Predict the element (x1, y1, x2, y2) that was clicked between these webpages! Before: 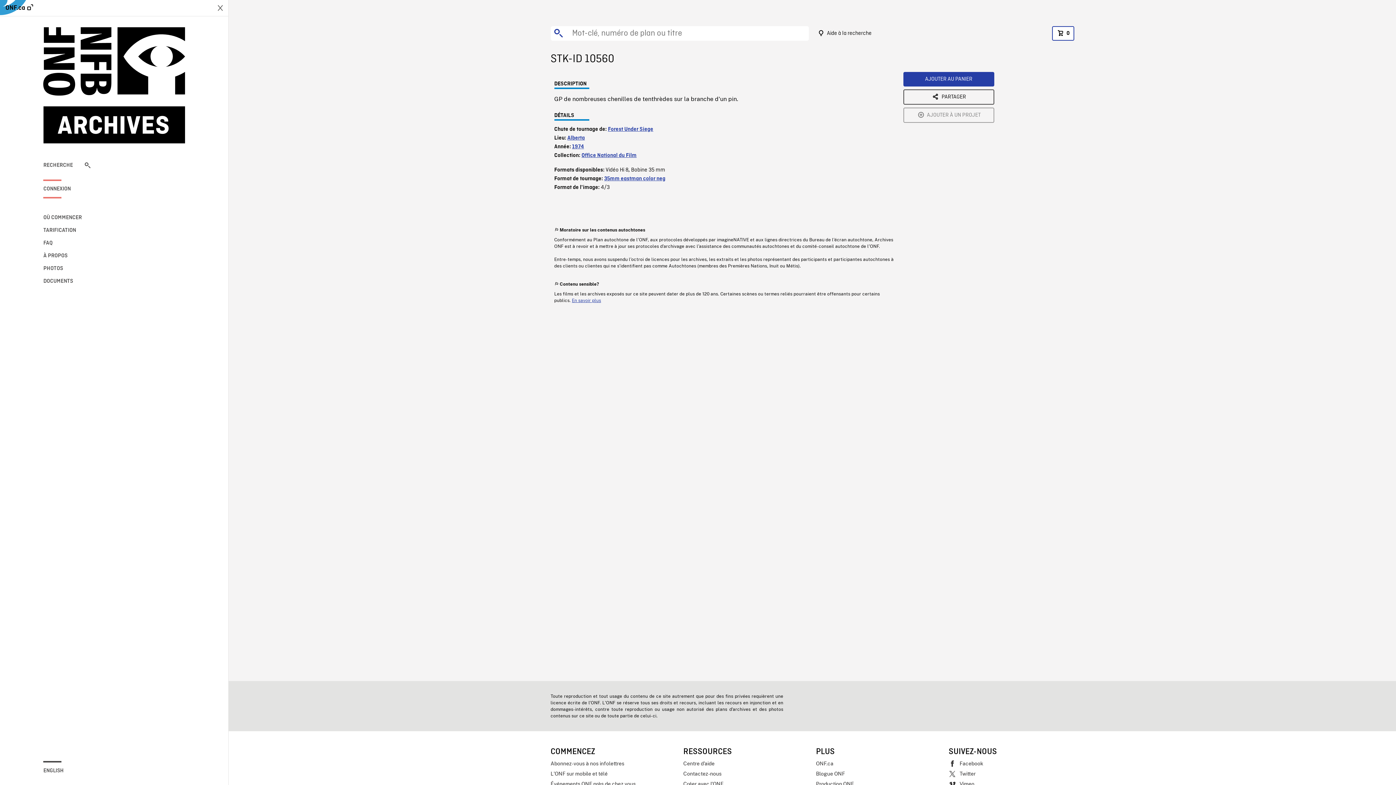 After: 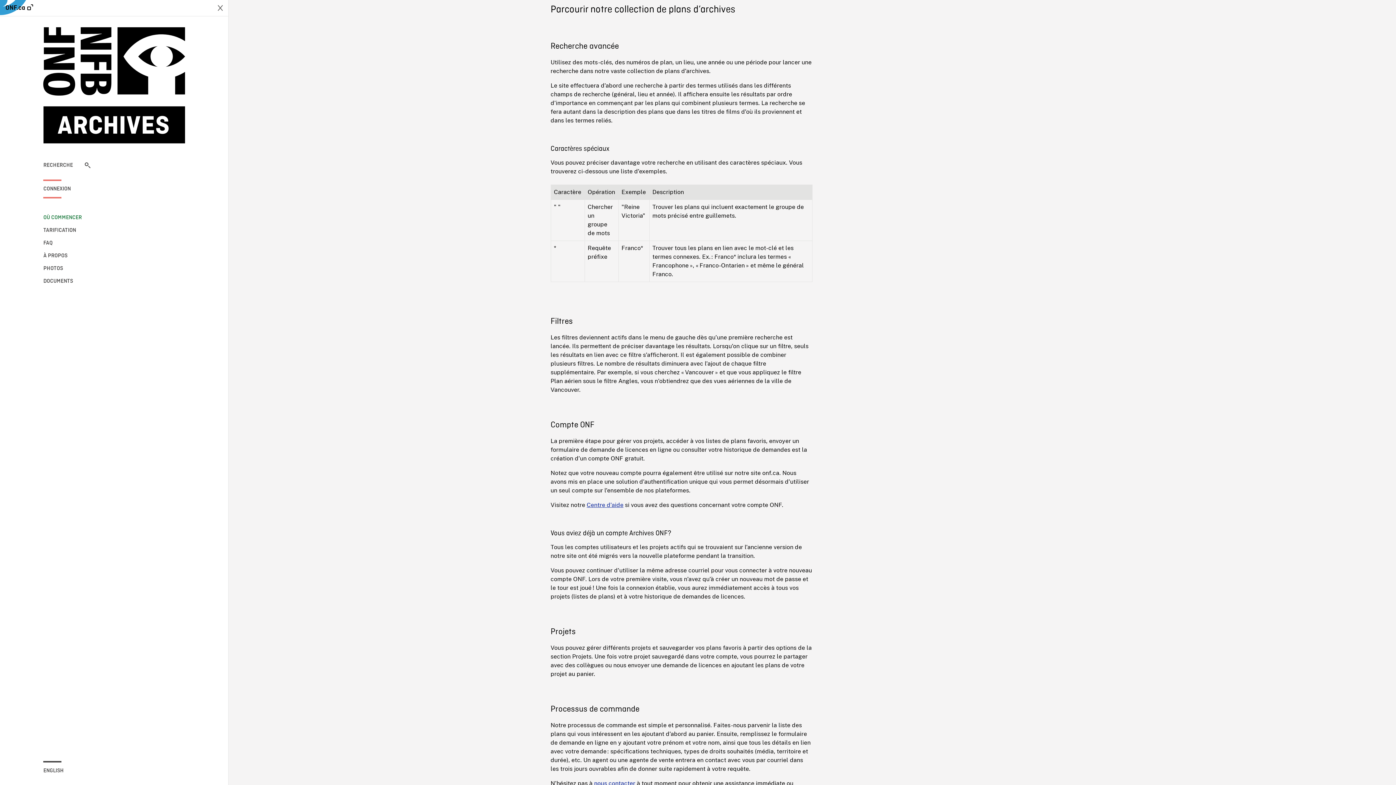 Action: label: Aide à la recherche bbox: (812, 26, 876, 40)